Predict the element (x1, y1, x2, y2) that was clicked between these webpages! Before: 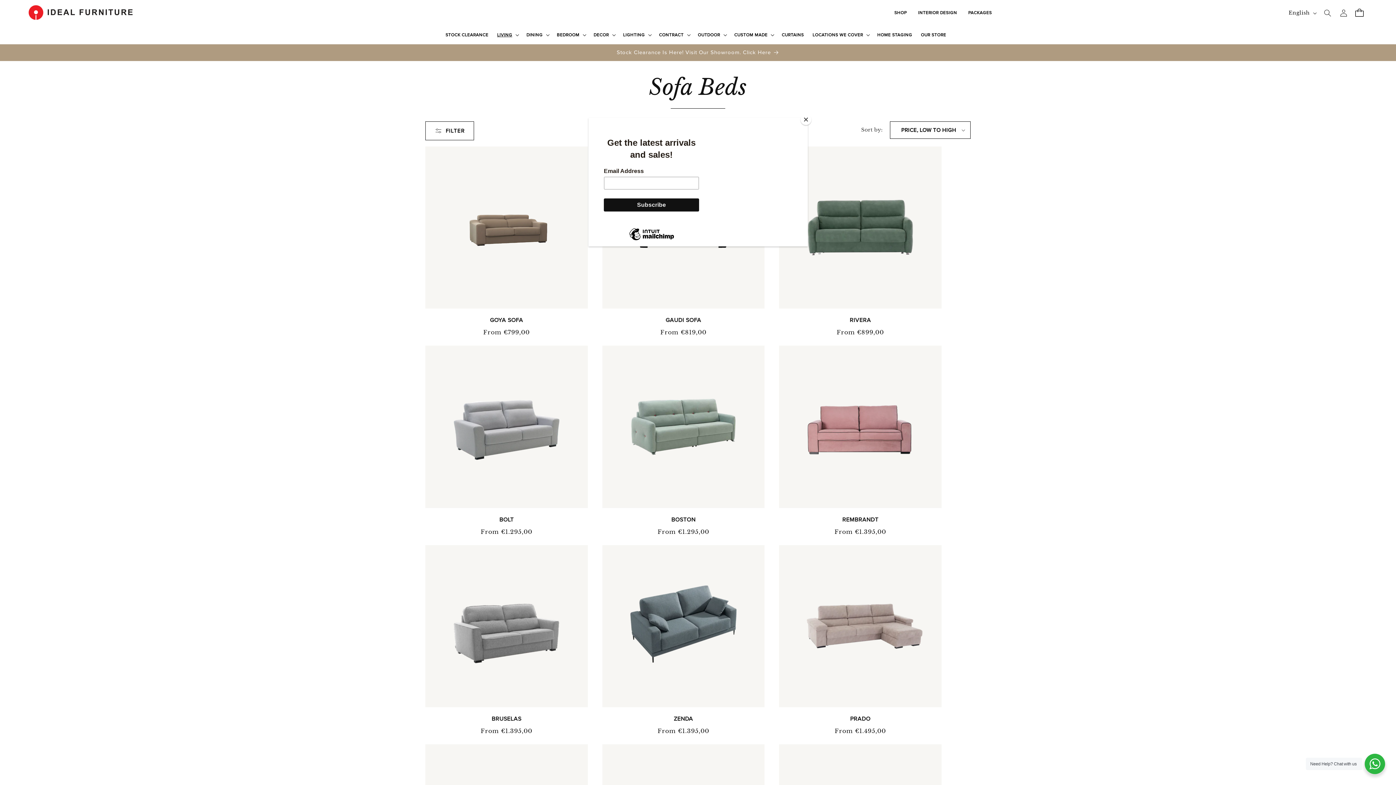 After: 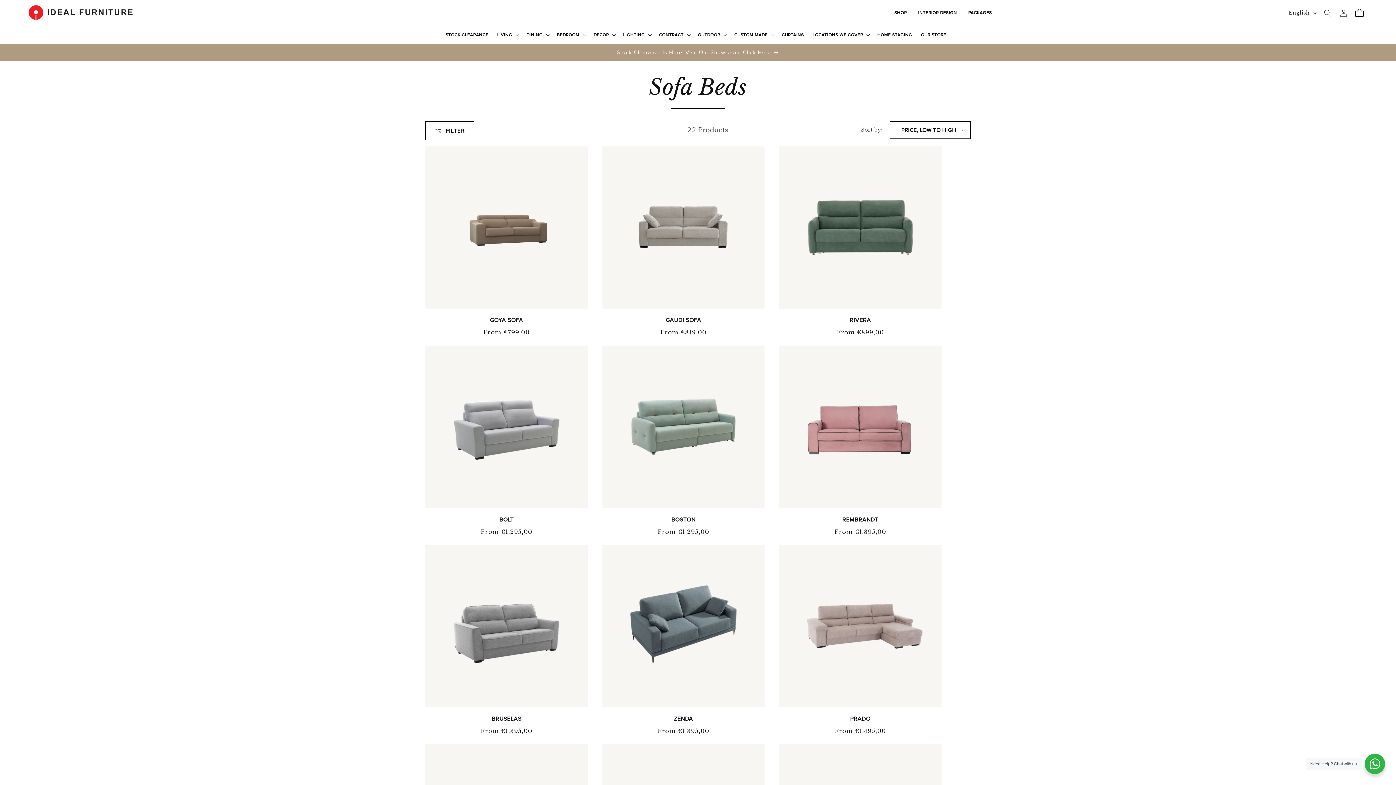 Action: bbox: (800, 114, 811, 125) label: Close